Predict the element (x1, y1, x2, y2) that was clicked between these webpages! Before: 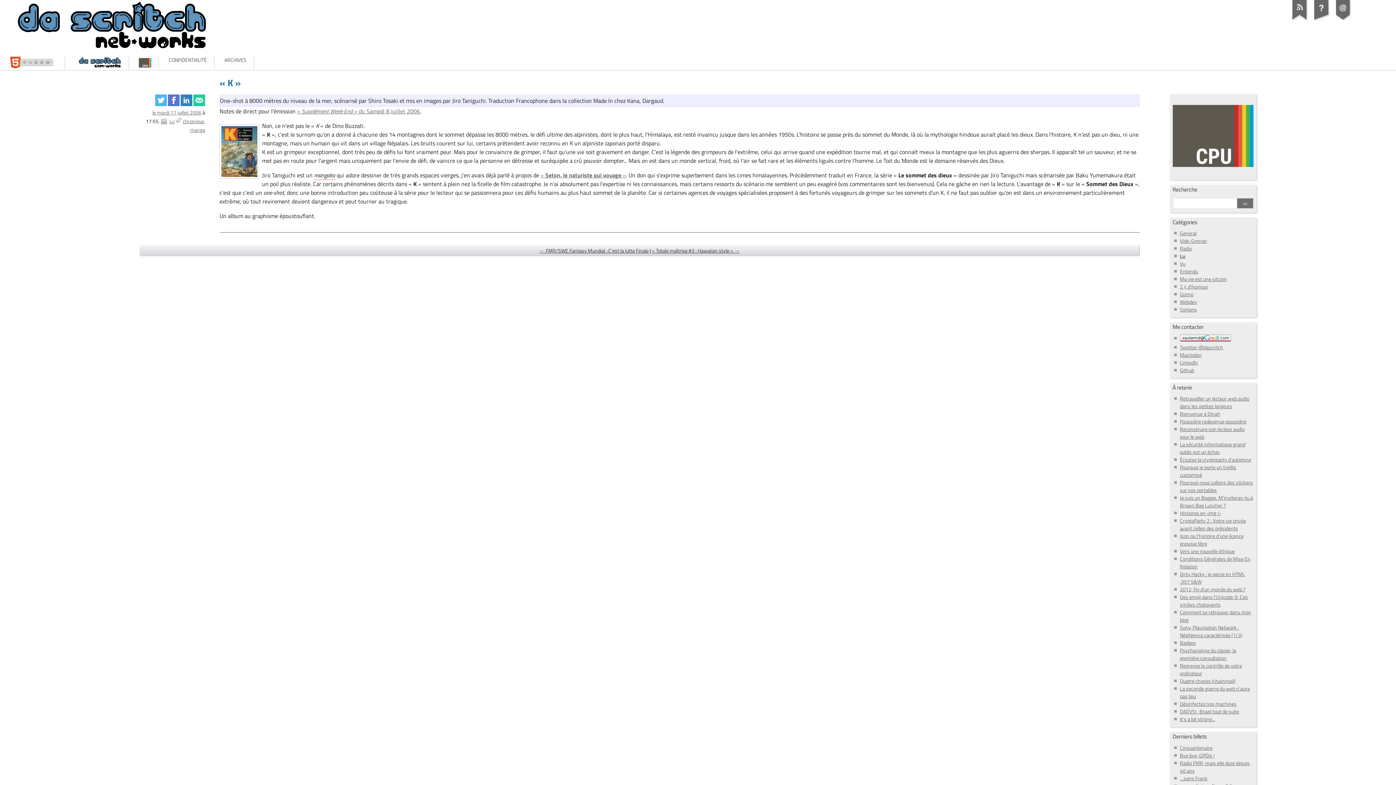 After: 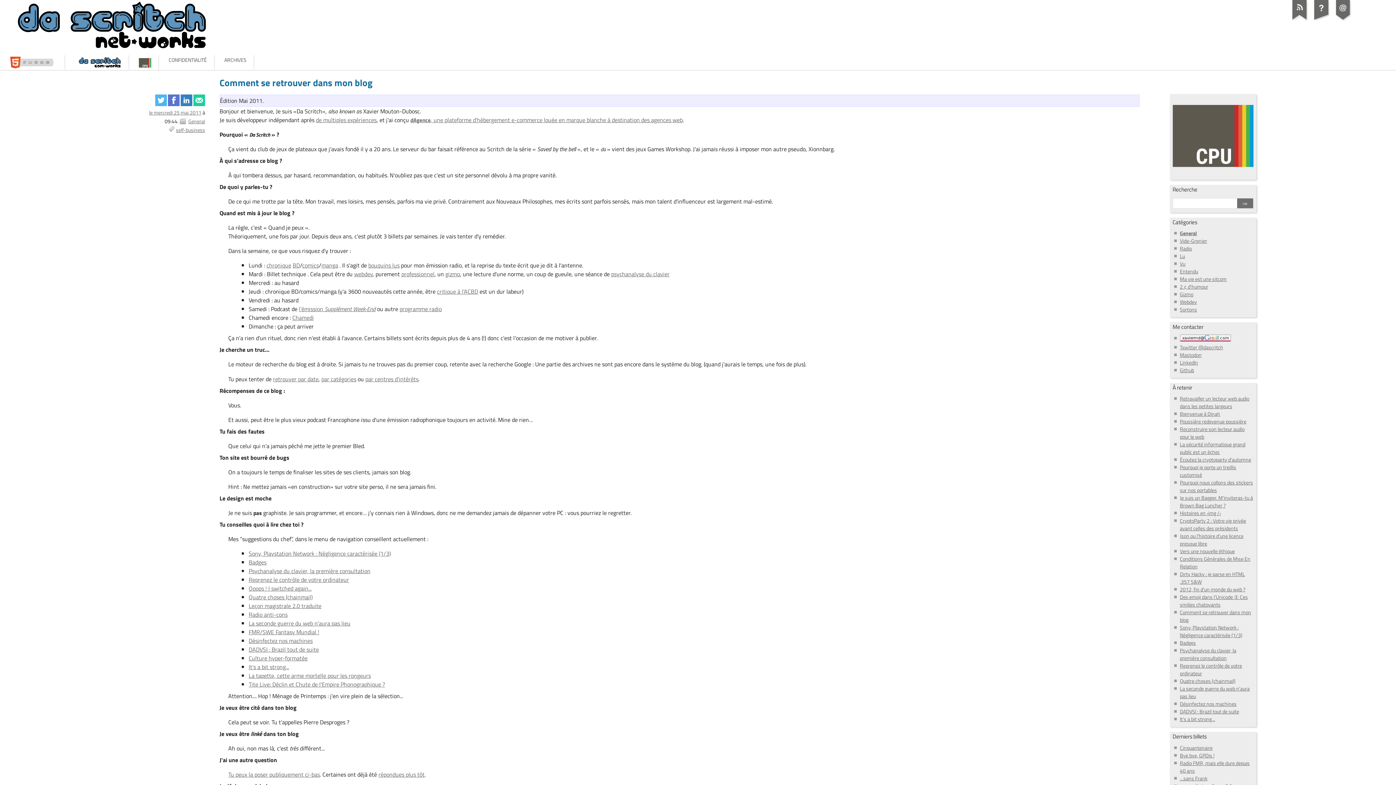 Action: label: J'ai rien compris bbox: (1313, 16, 1329, 22)